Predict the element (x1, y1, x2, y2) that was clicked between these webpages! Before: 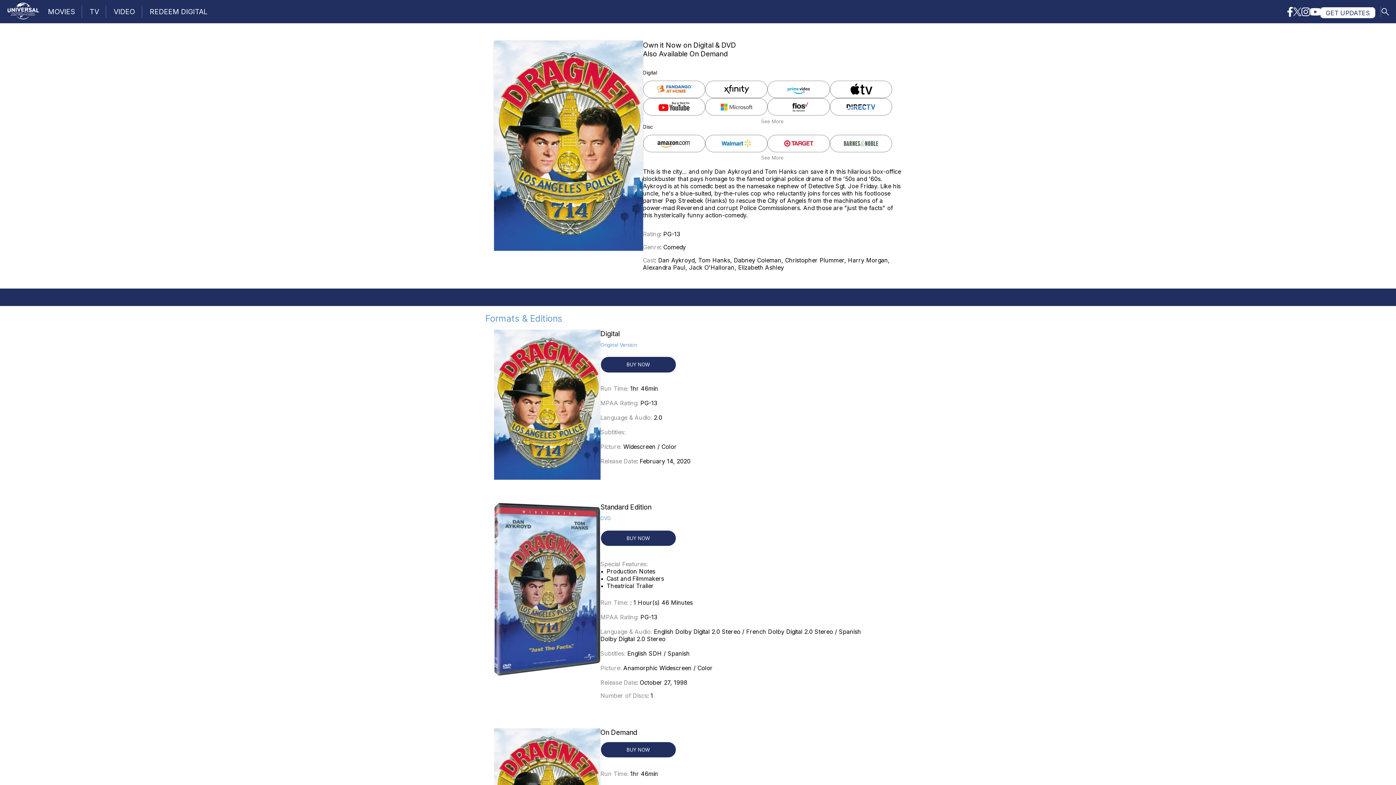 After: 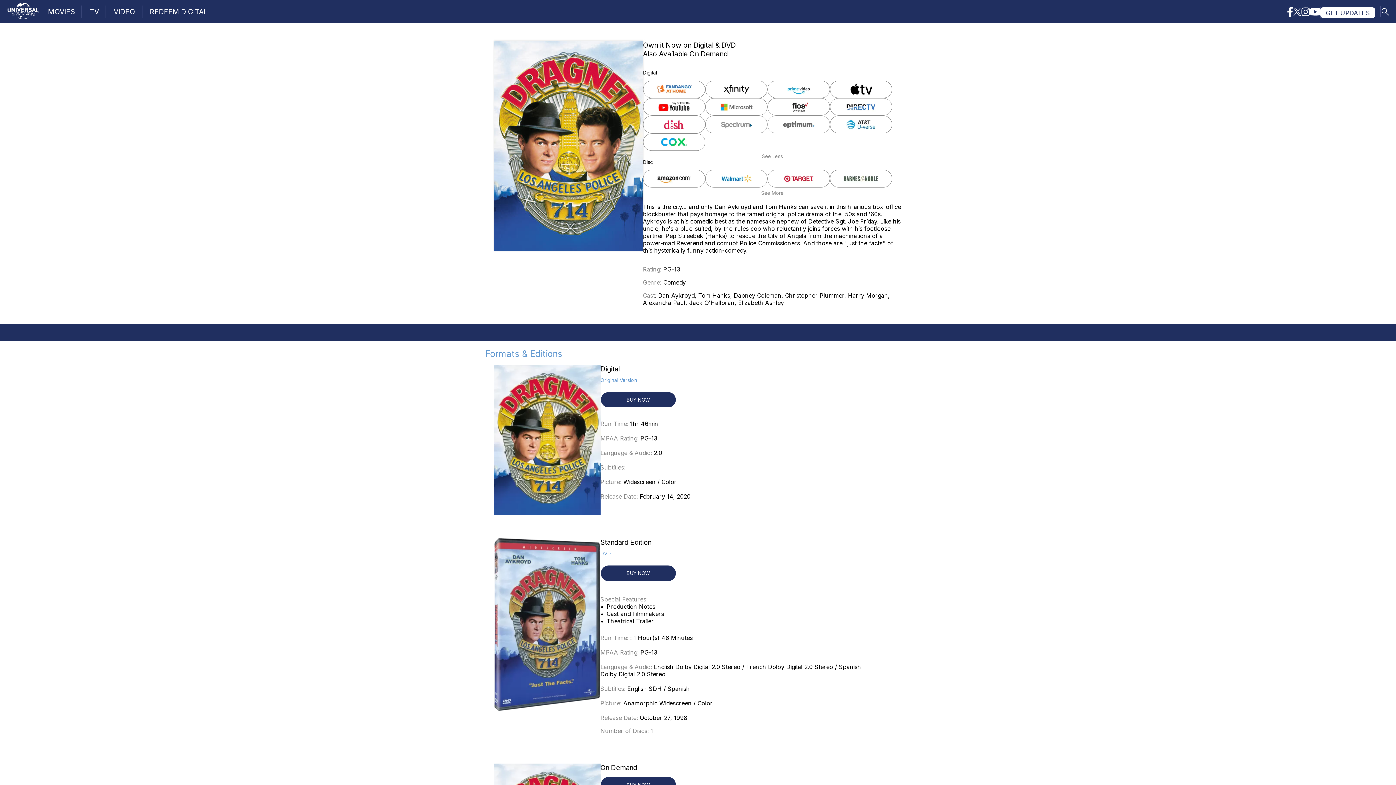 Action: bbox: (643, 118, 902, 124) label: See More